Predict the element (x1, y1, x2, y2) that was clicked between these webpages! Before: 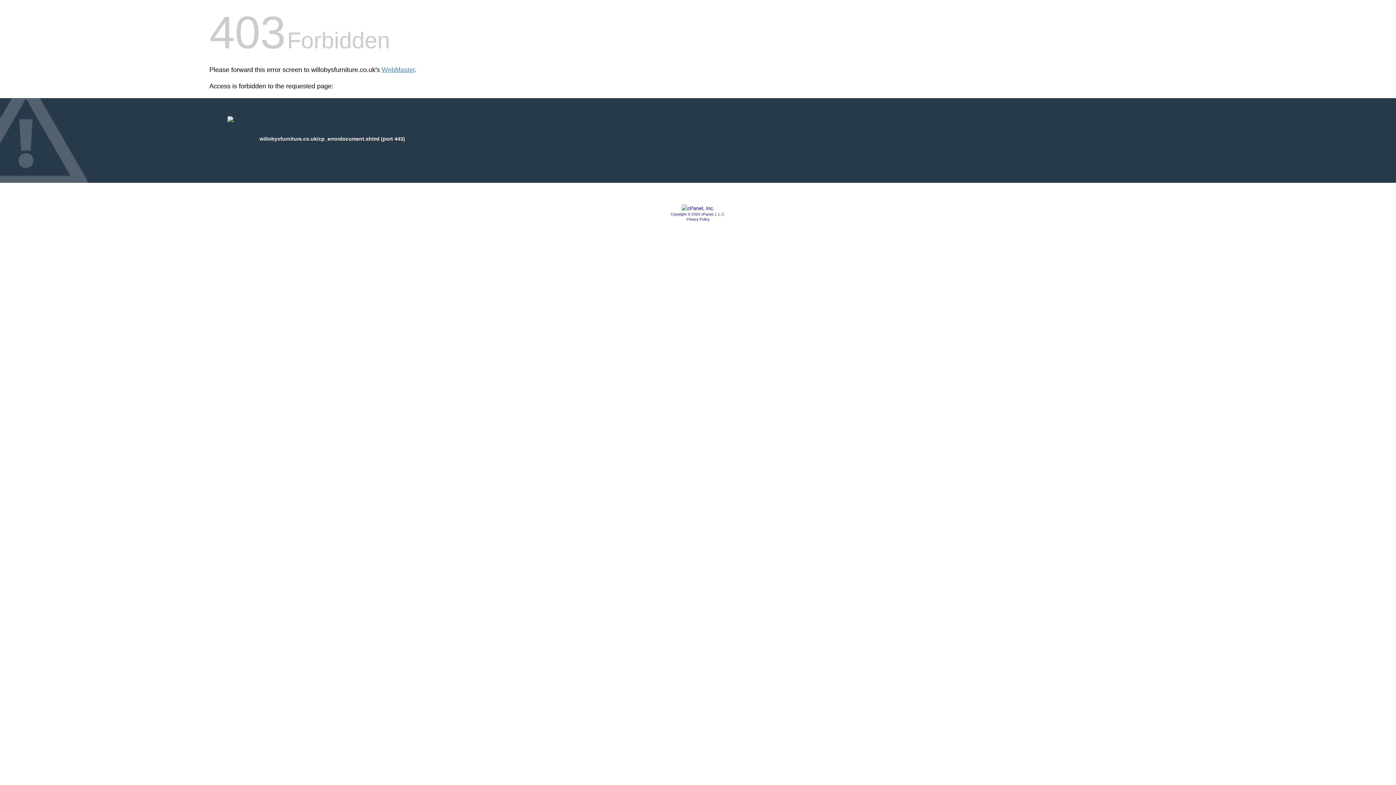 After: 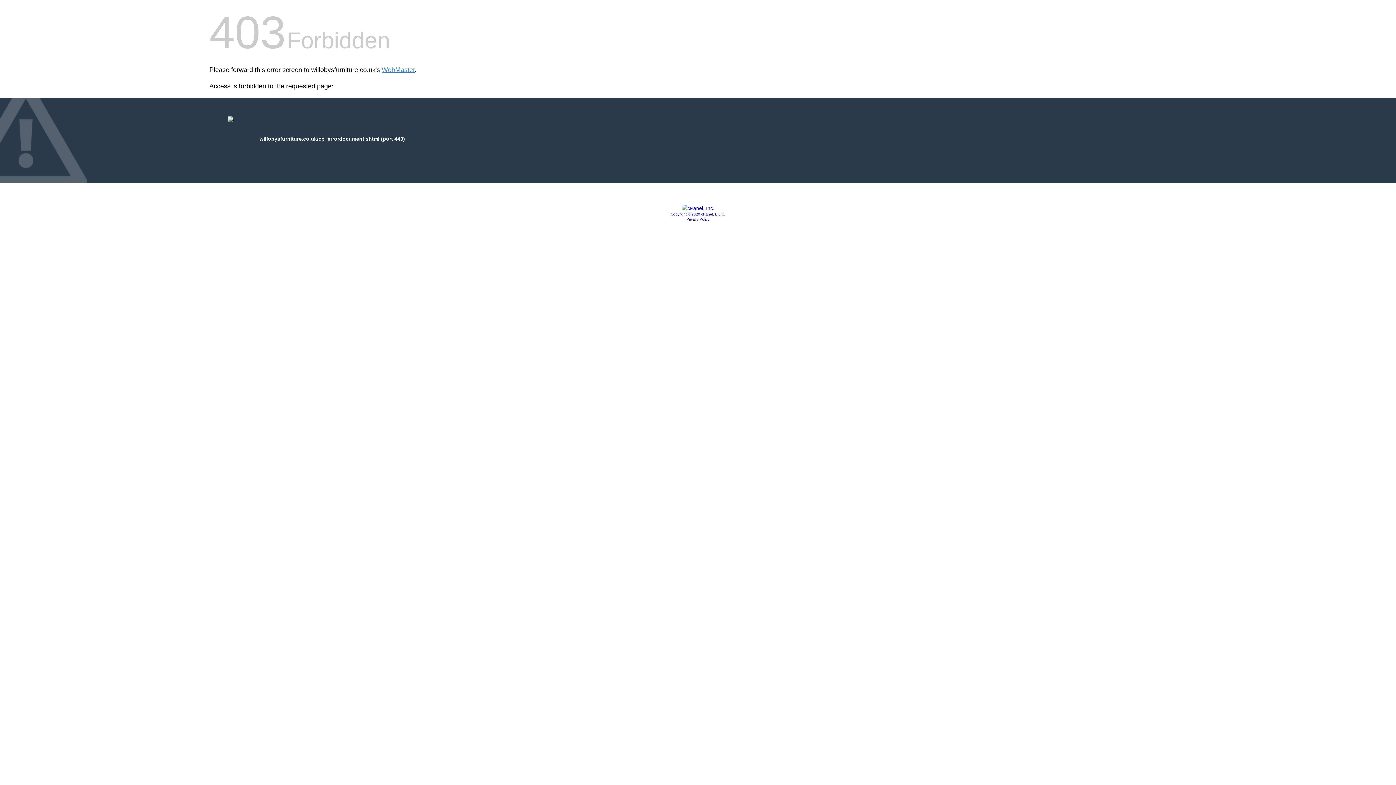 Action: bbox: (681, 205, 714, 211)